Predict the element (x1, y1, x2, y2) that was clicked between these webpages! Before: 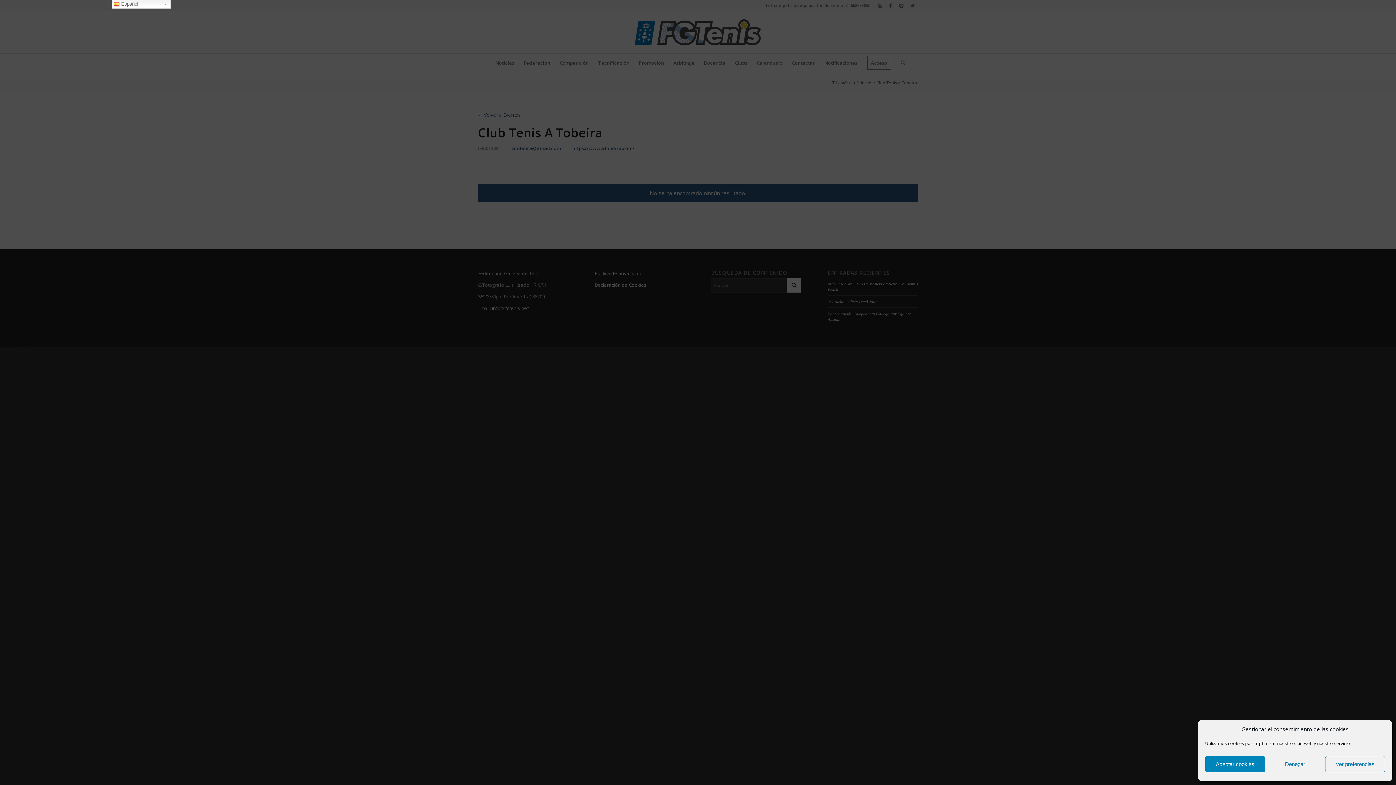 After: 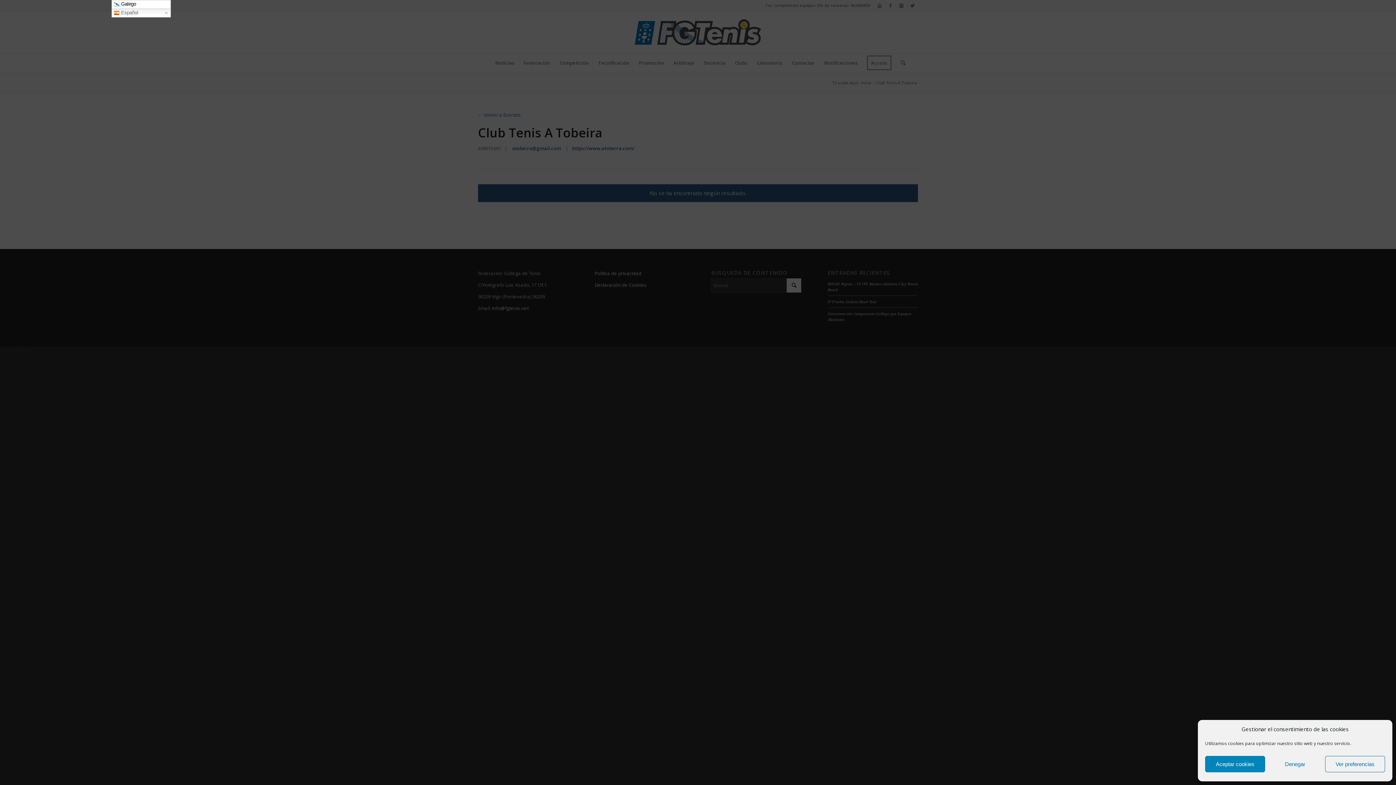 Action: bbox: (111, 0, 170, 8) label:  Español